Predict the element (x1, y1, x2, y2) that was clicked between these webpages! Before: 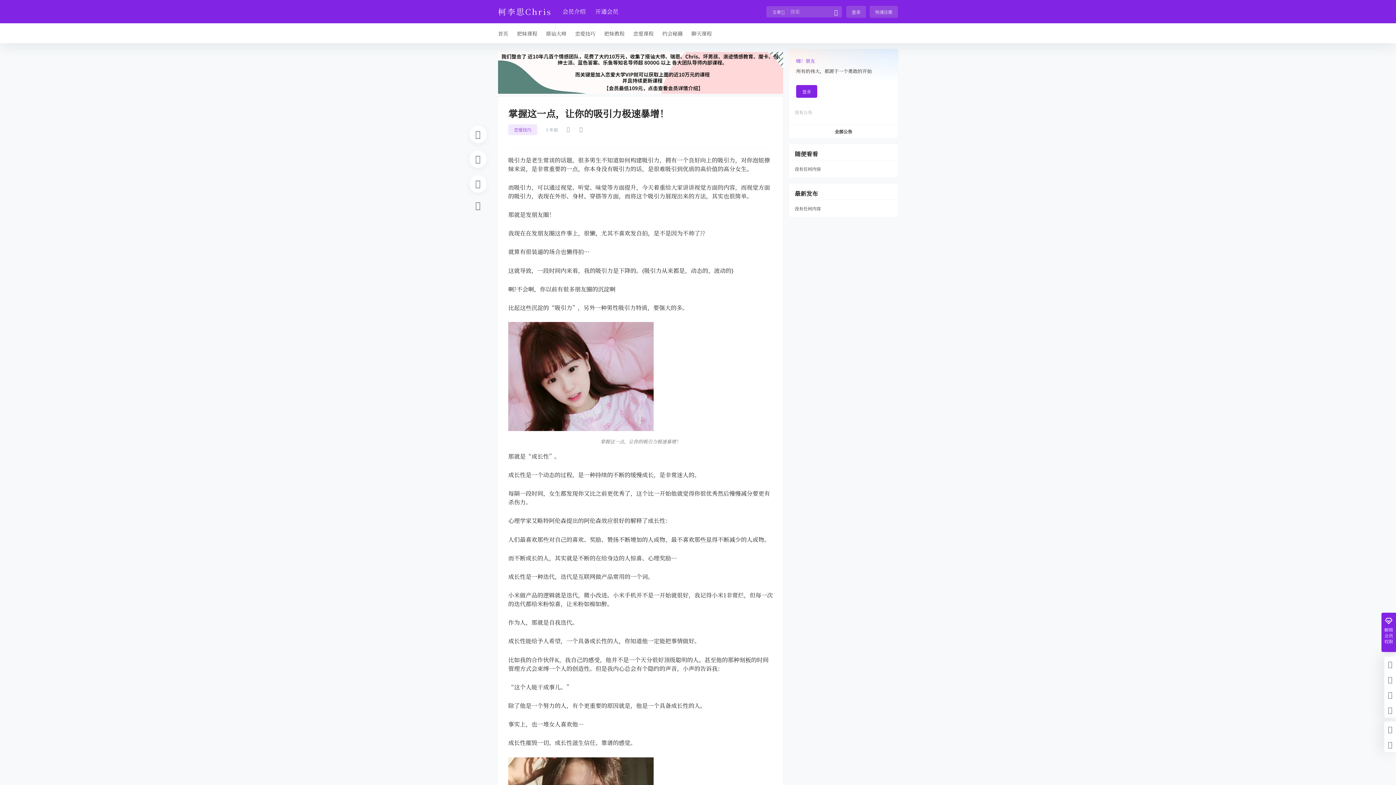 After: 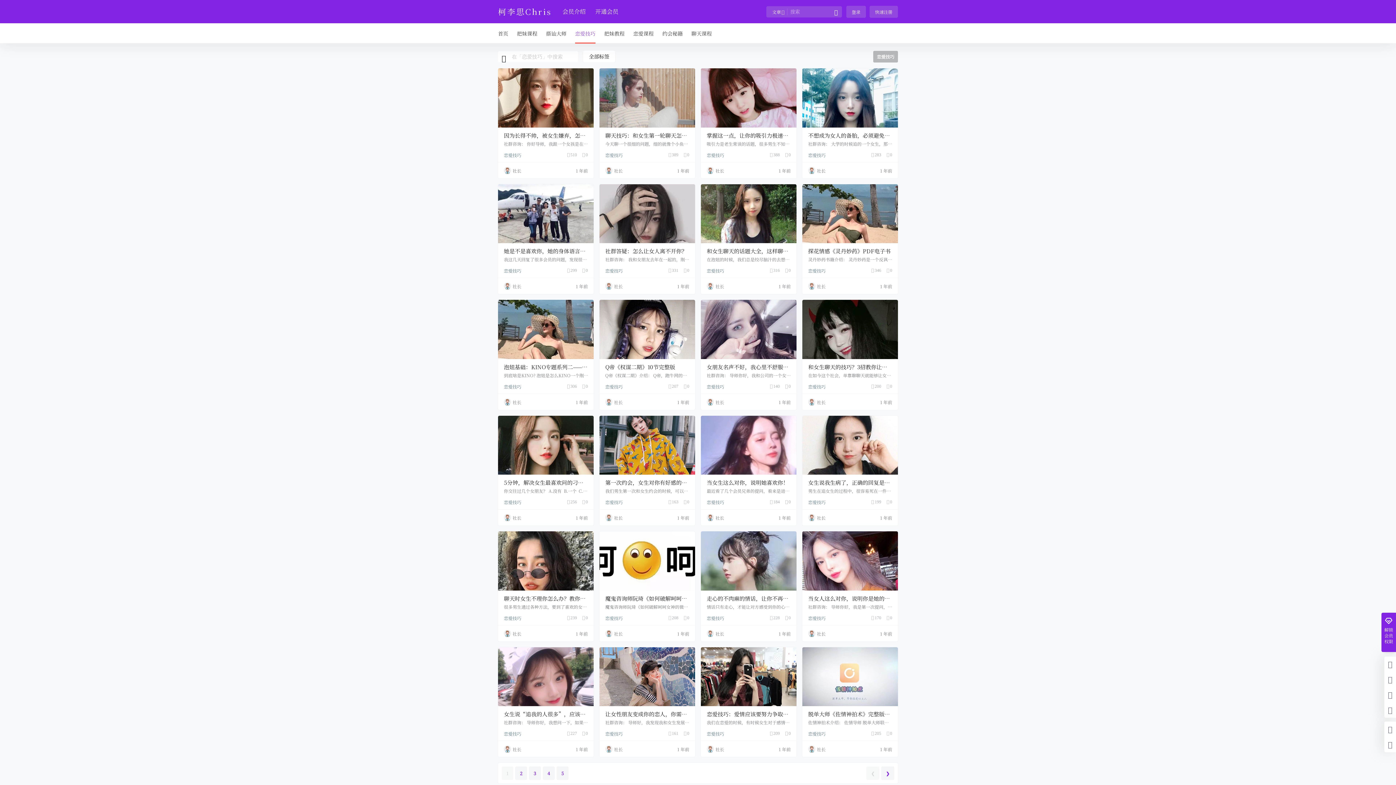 Action: bbox: (570, 23, 600, 43) label: 恋爱技巧